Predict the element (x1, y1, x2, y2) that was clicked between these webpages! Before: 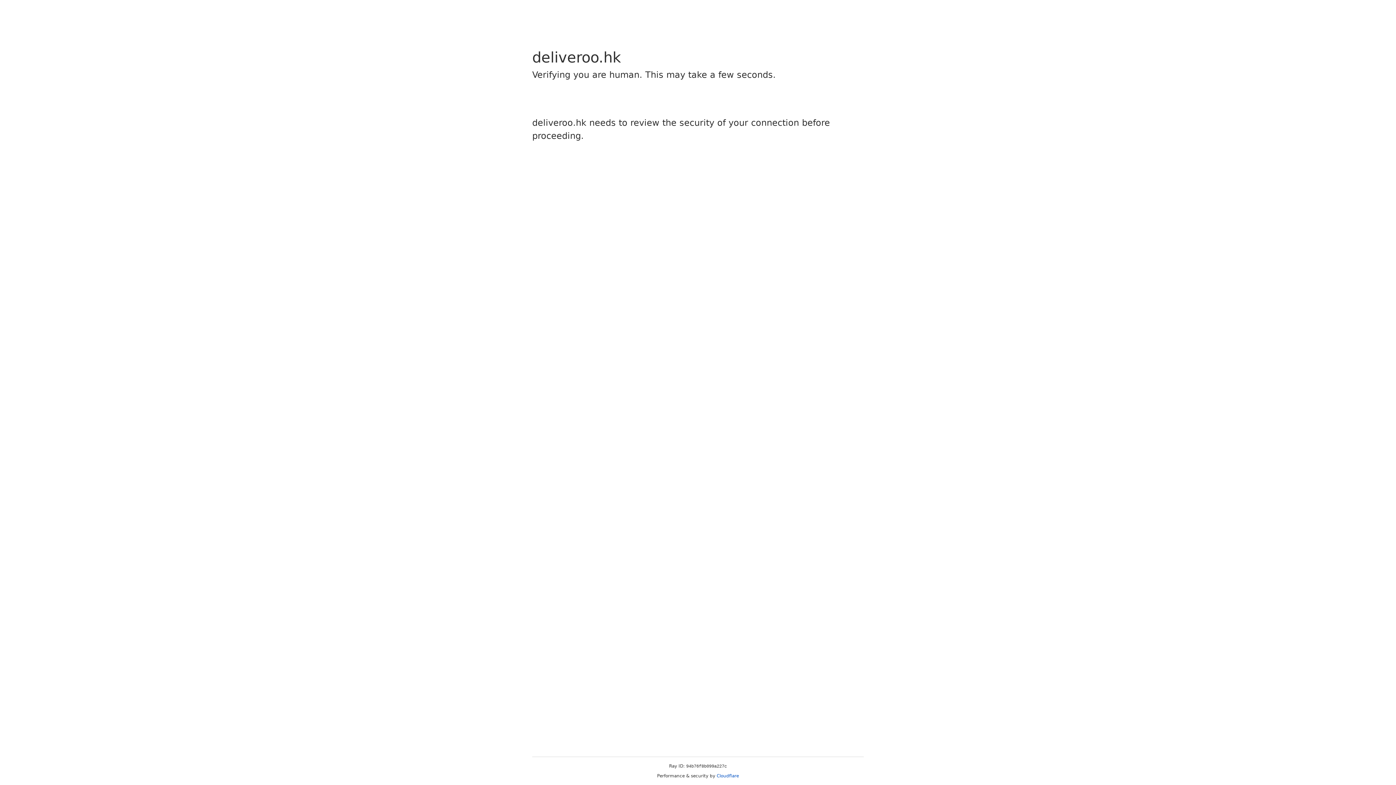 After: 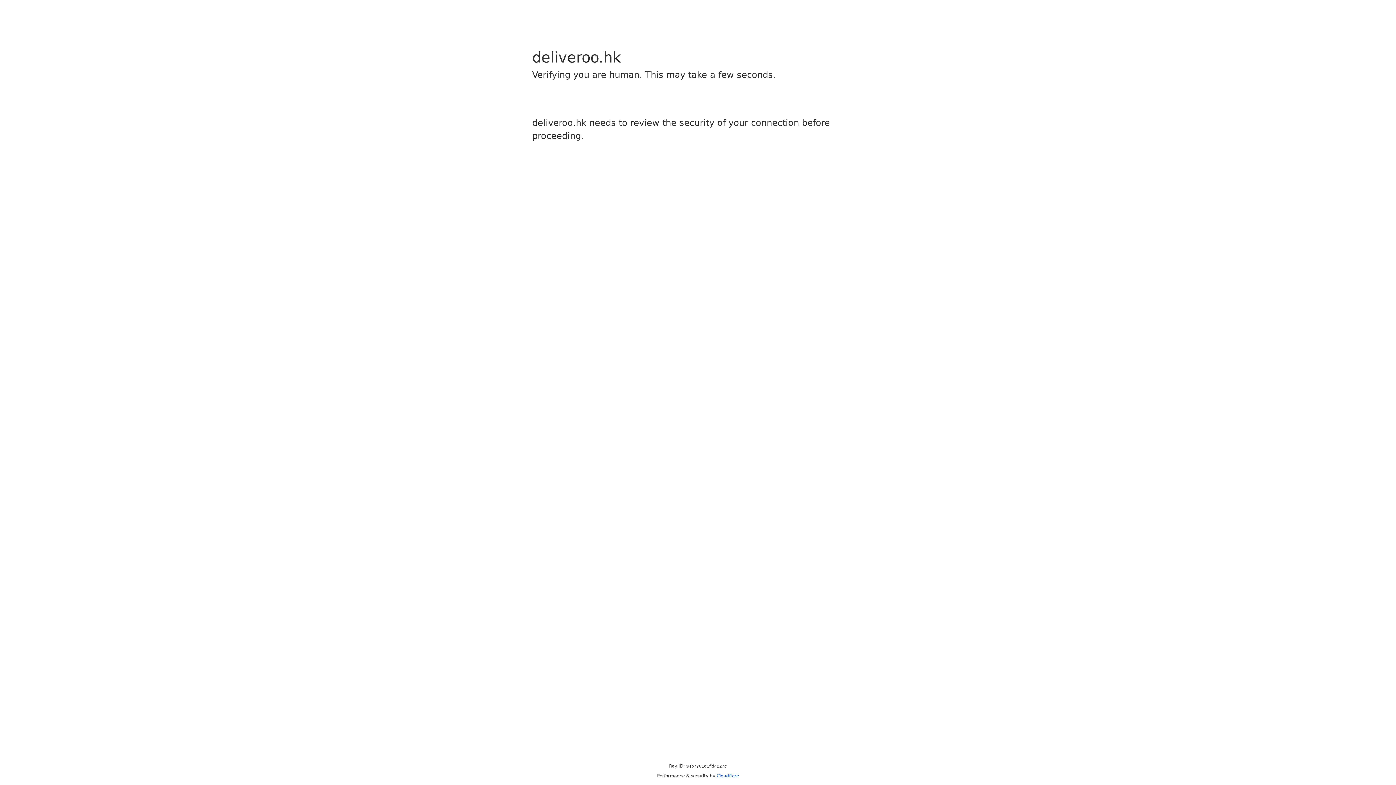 Action: bbox: (716, 773, 739, 778) label: Cloudflare